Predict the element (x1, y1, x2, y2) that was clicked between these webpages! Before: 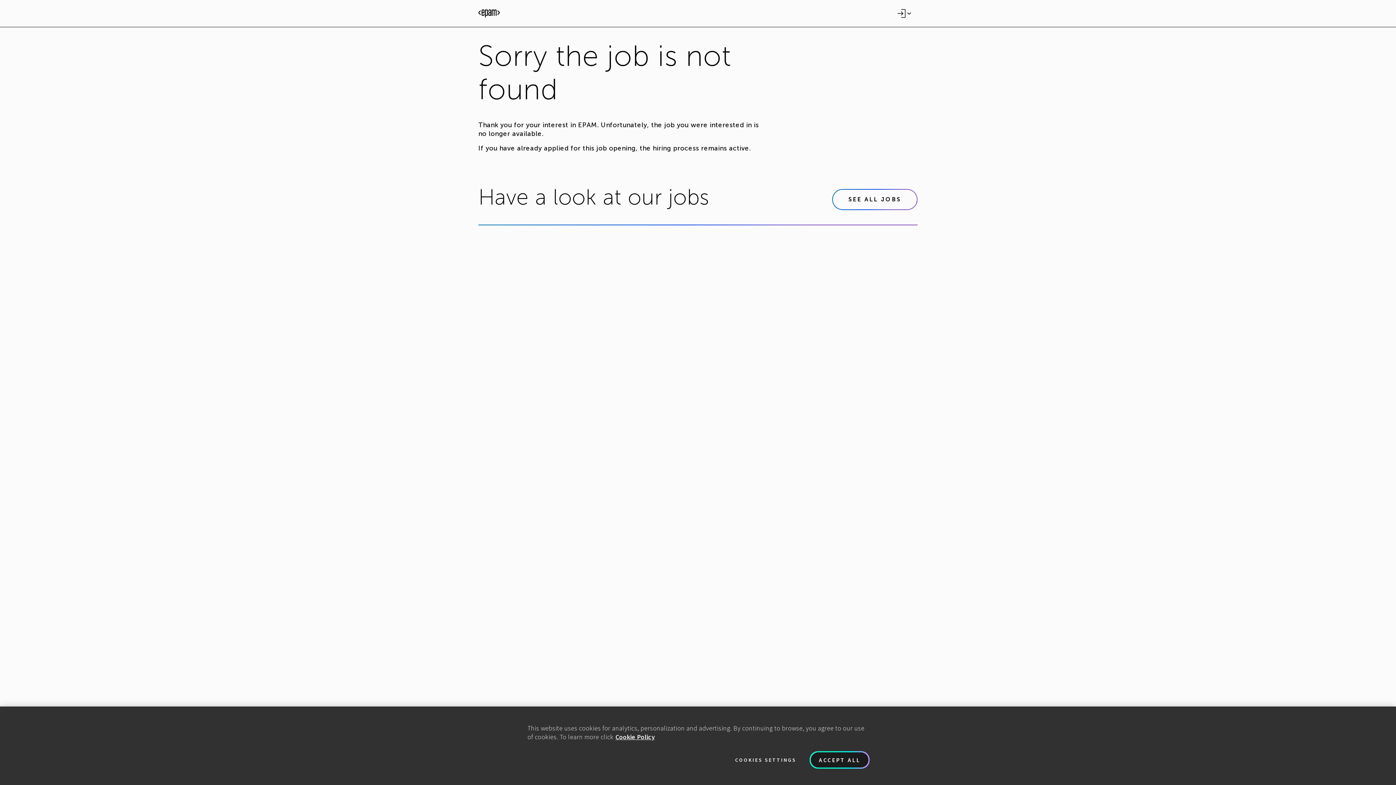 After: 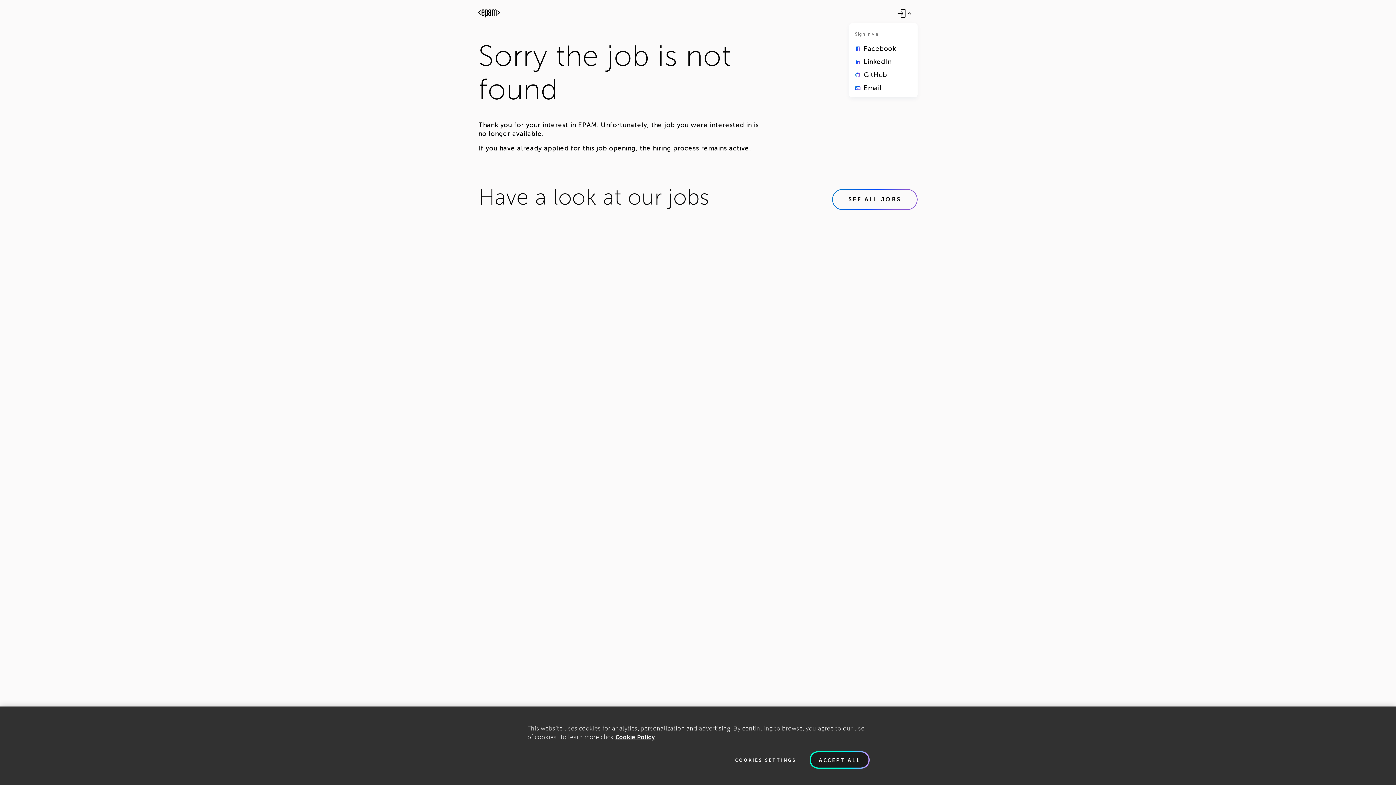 Action: bbox: (897, 8, 912, 18)